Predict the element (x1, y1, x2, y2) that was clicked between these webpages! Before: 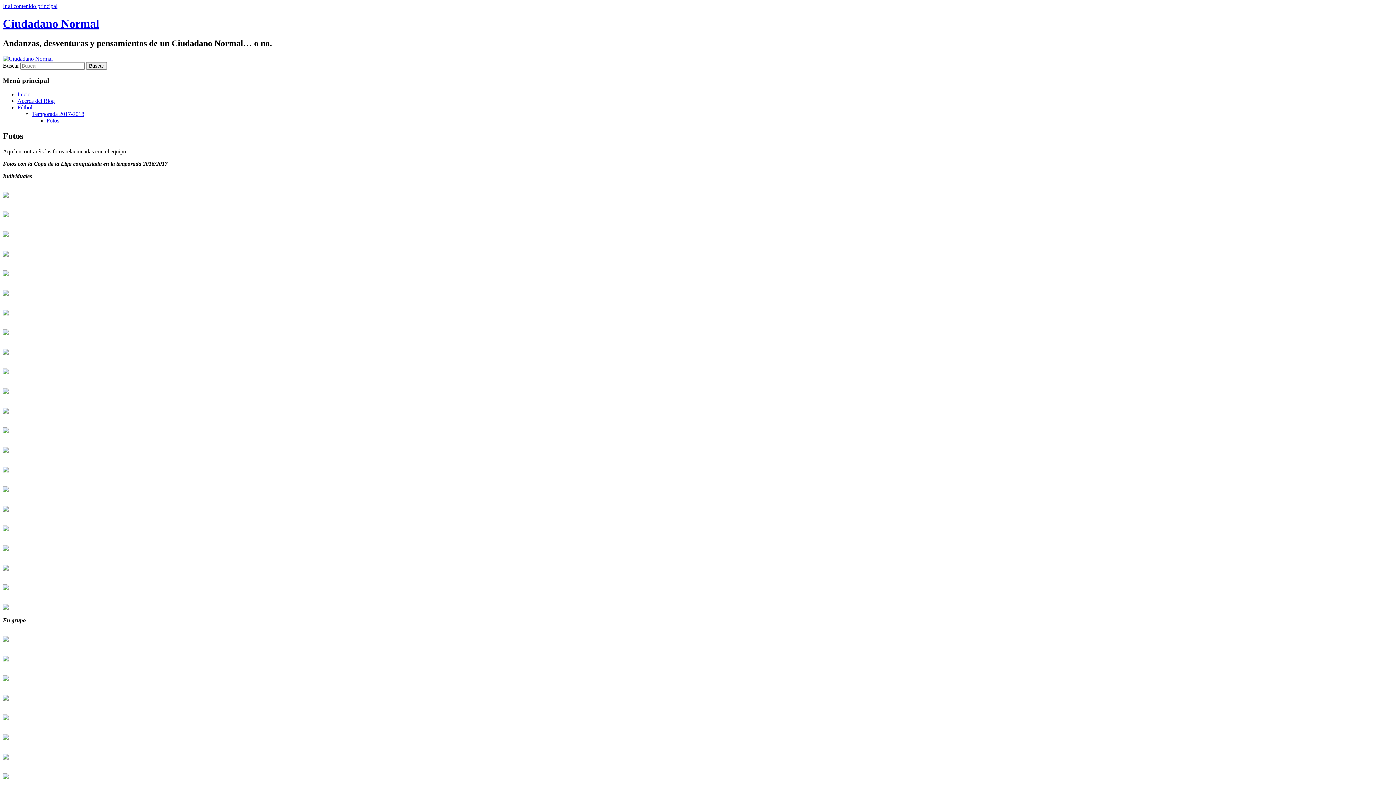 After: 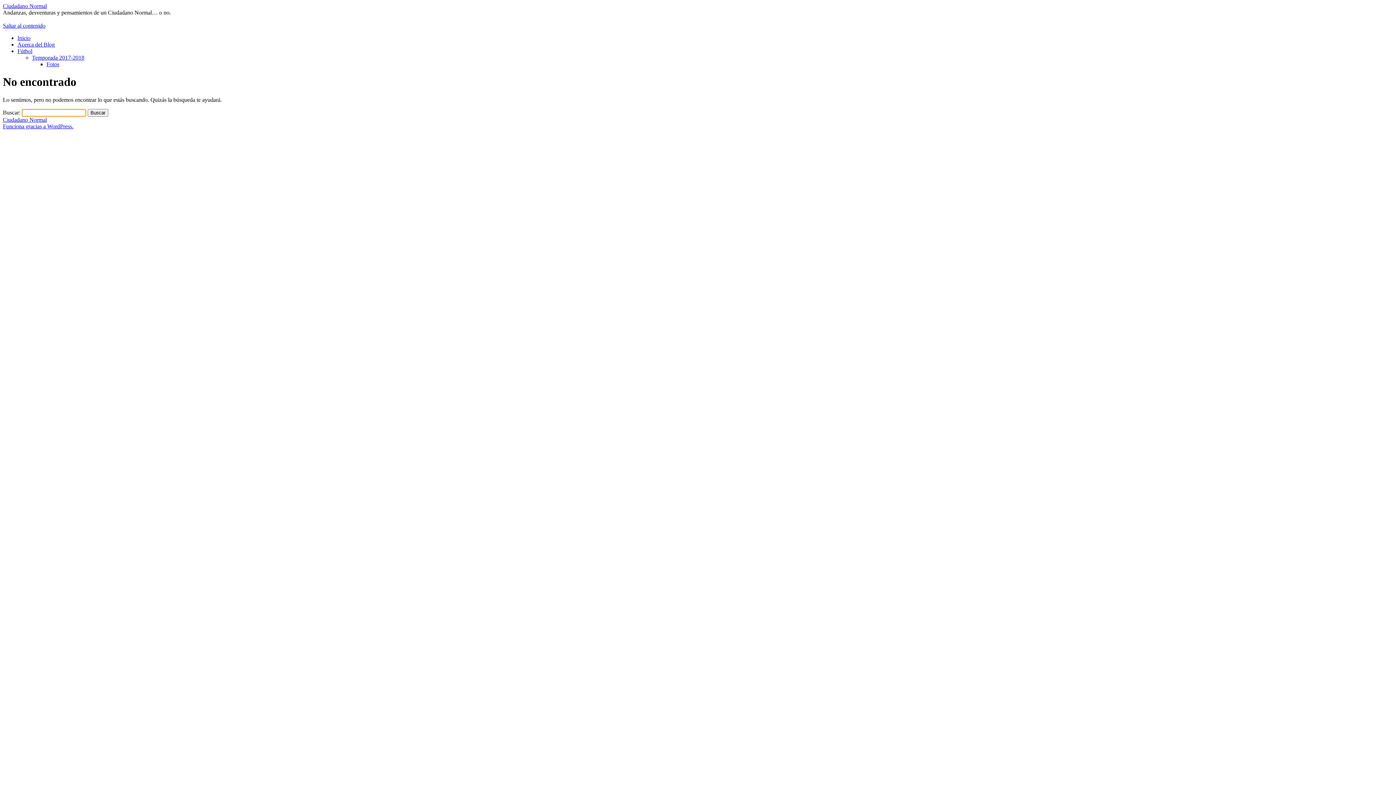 Action: bbox: (2, 735, 8, 741) label: 

